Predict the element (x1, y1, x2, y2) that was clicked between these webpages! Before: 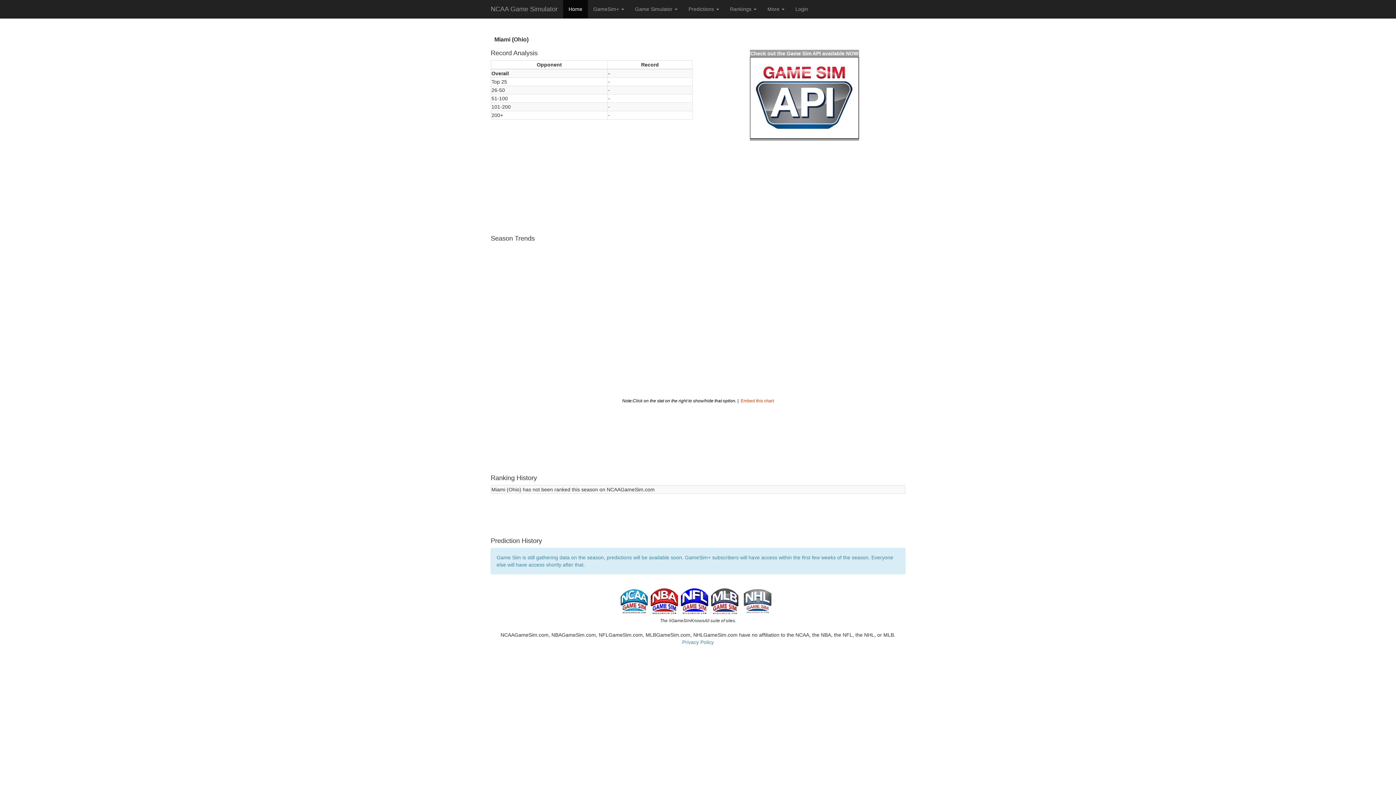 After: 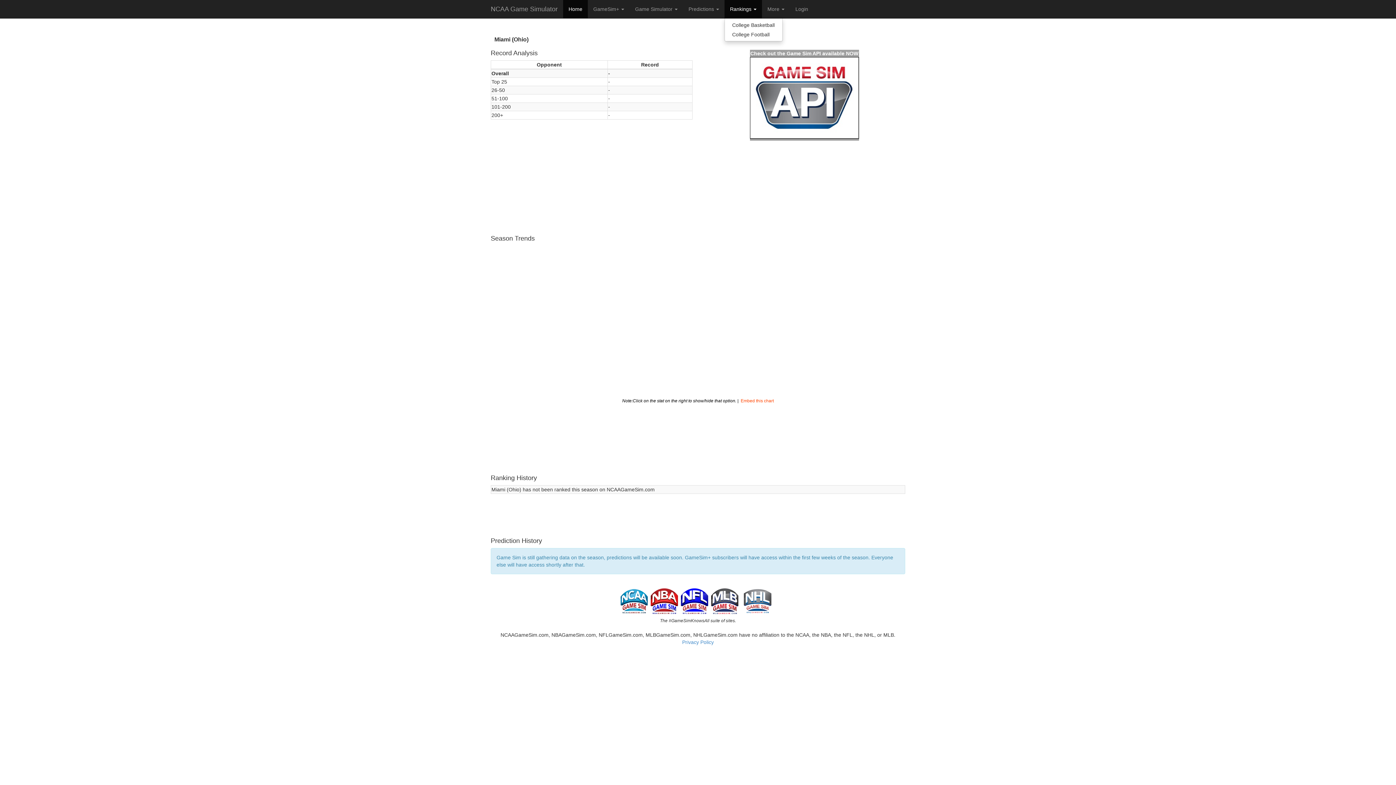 Action: label: Rankings  bbox: (724, 0, 762, 18)